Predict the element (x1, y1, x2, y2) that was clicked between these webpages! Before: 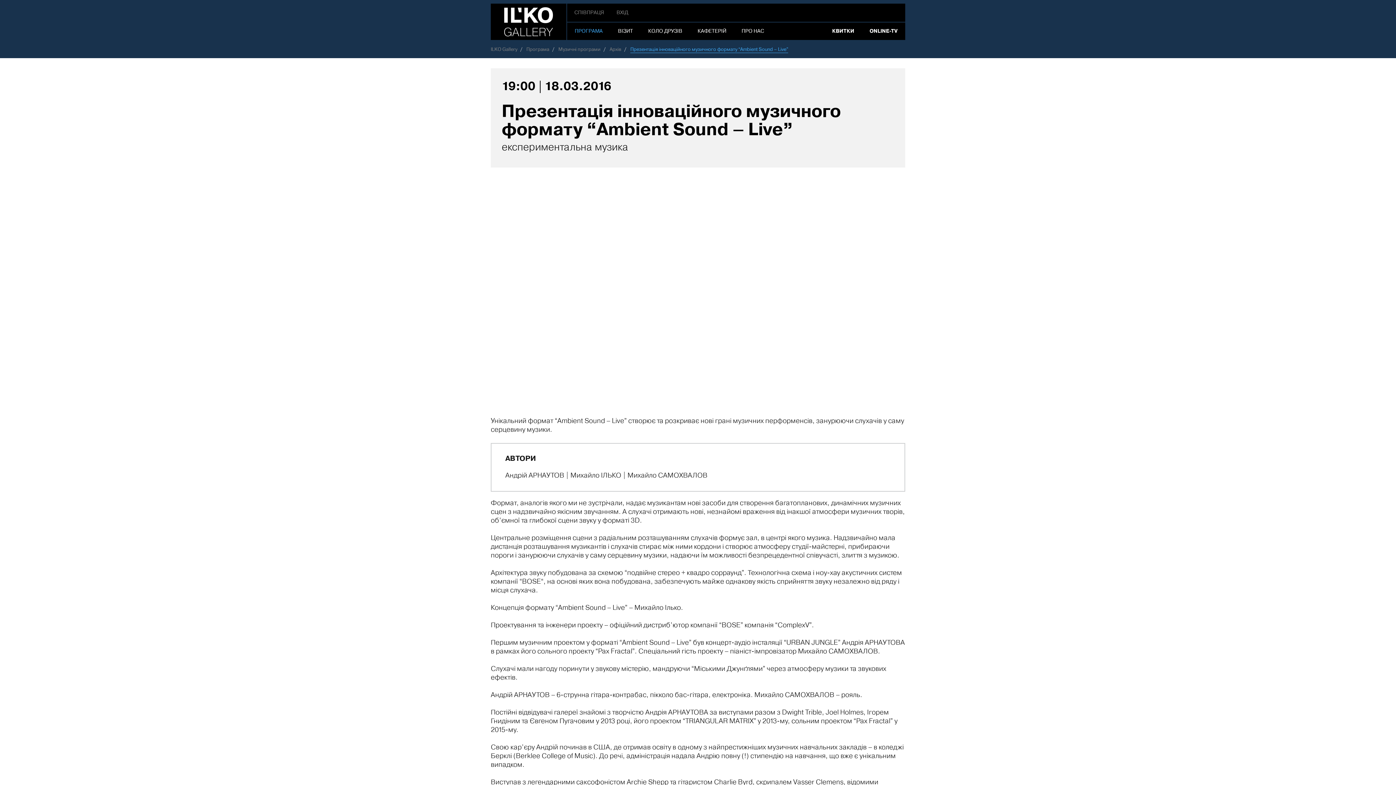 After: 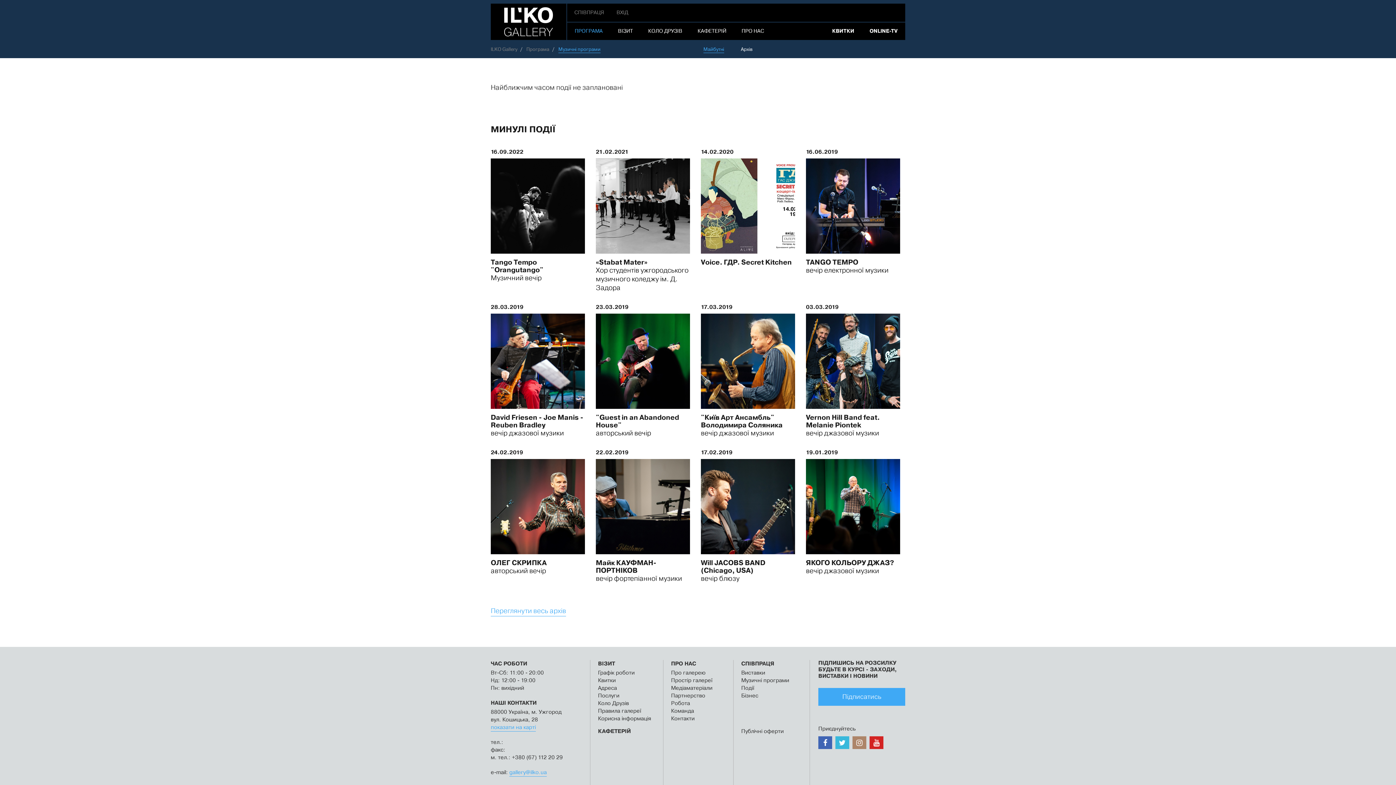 Action: label: Музичні програми bbox: (558, 46, 600, 52)